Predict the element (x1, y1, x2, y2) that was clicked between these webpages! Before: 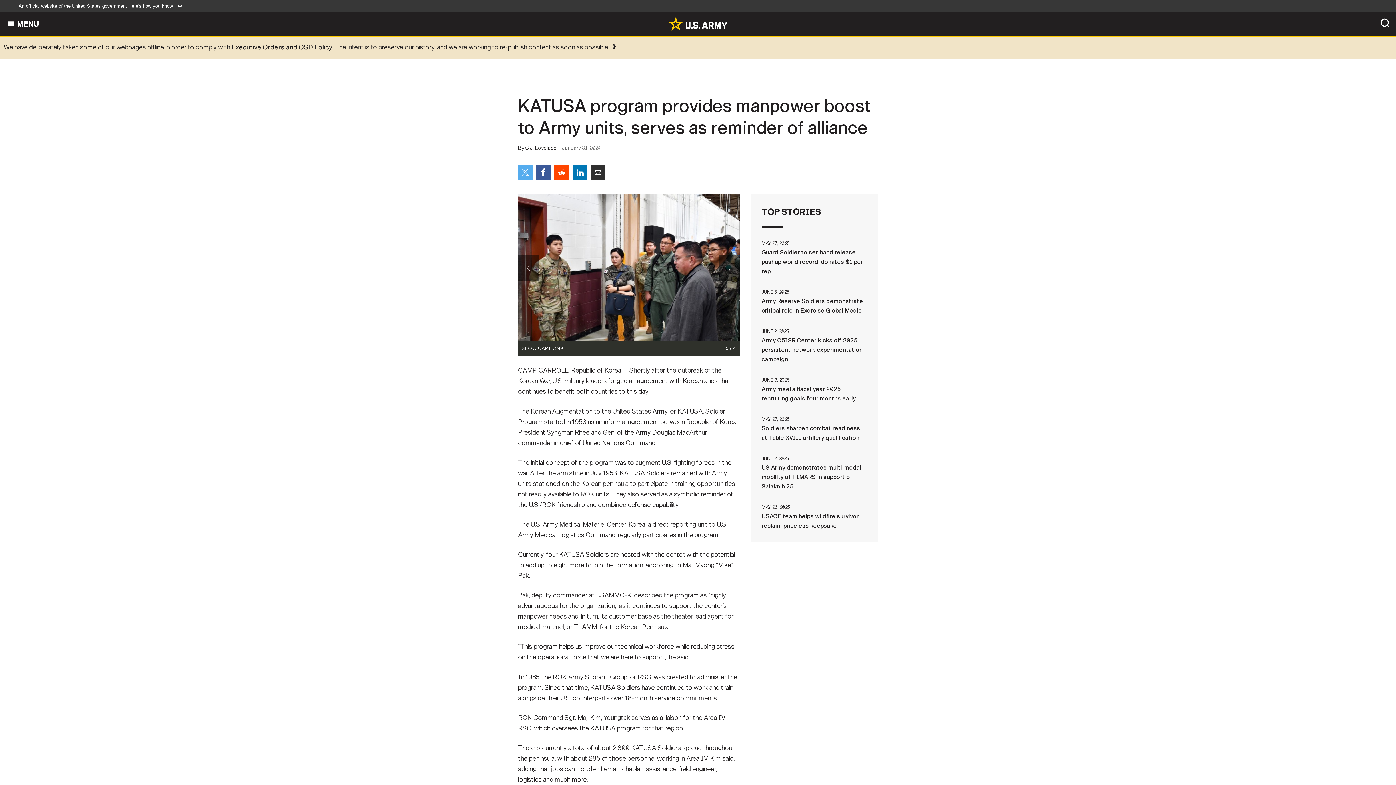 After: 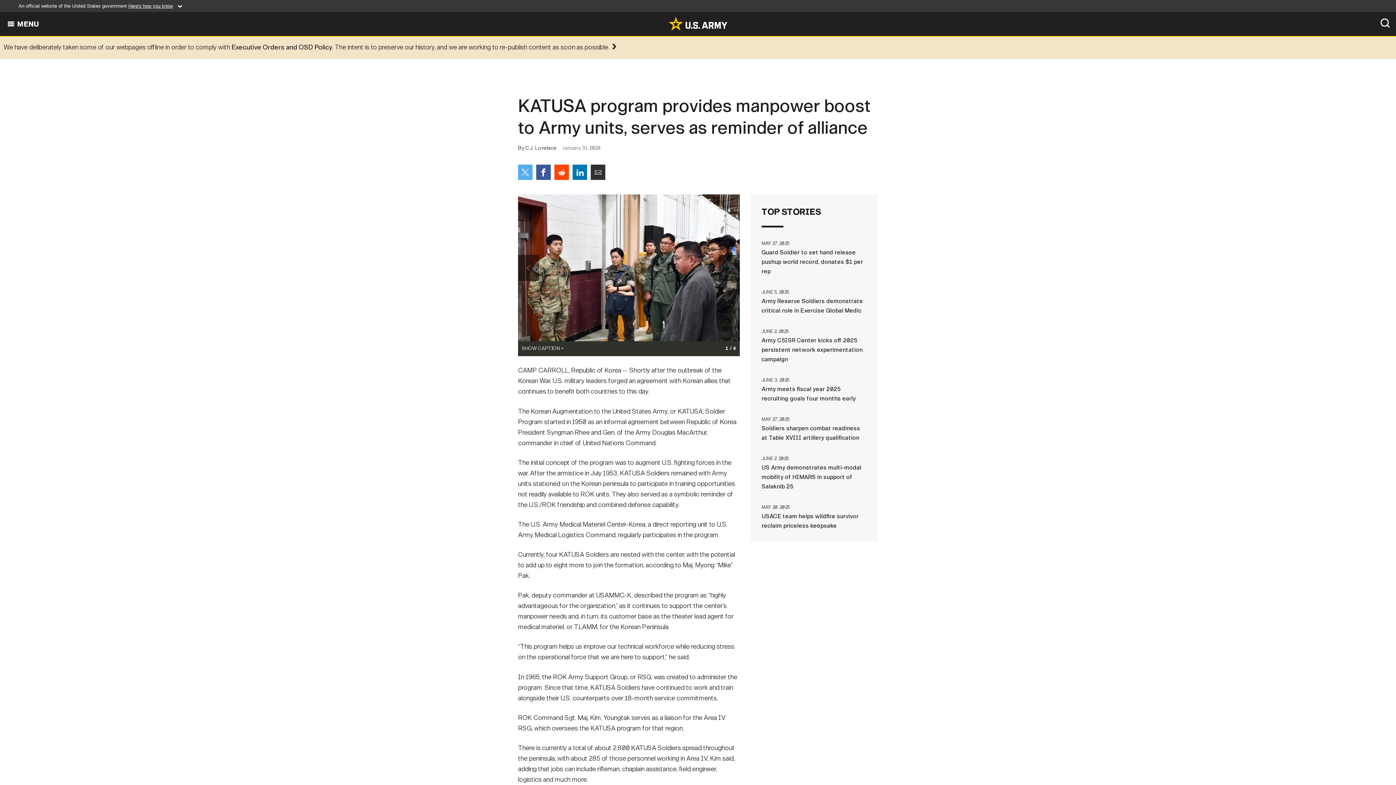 Action: label: Share on Facebook bbox: (536, 164, 550, 180)